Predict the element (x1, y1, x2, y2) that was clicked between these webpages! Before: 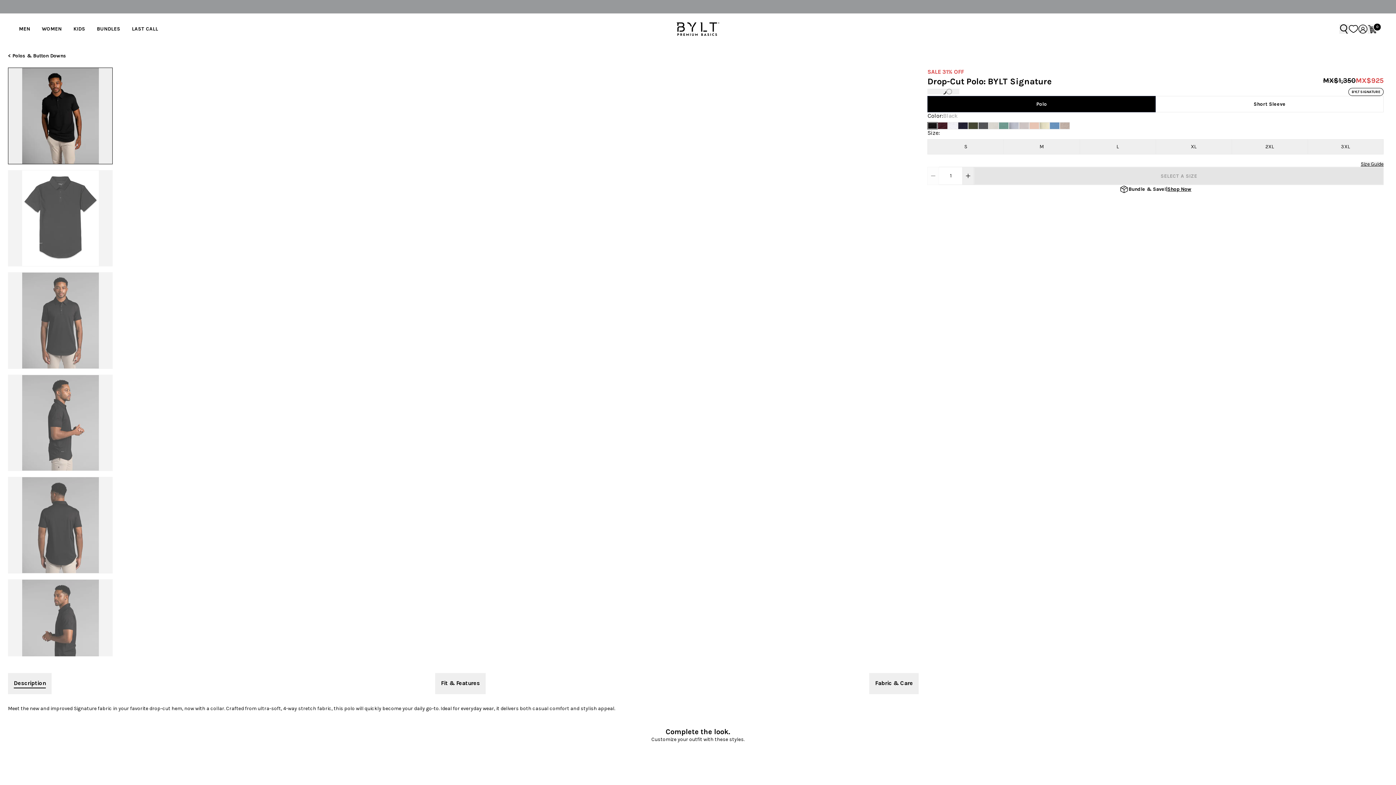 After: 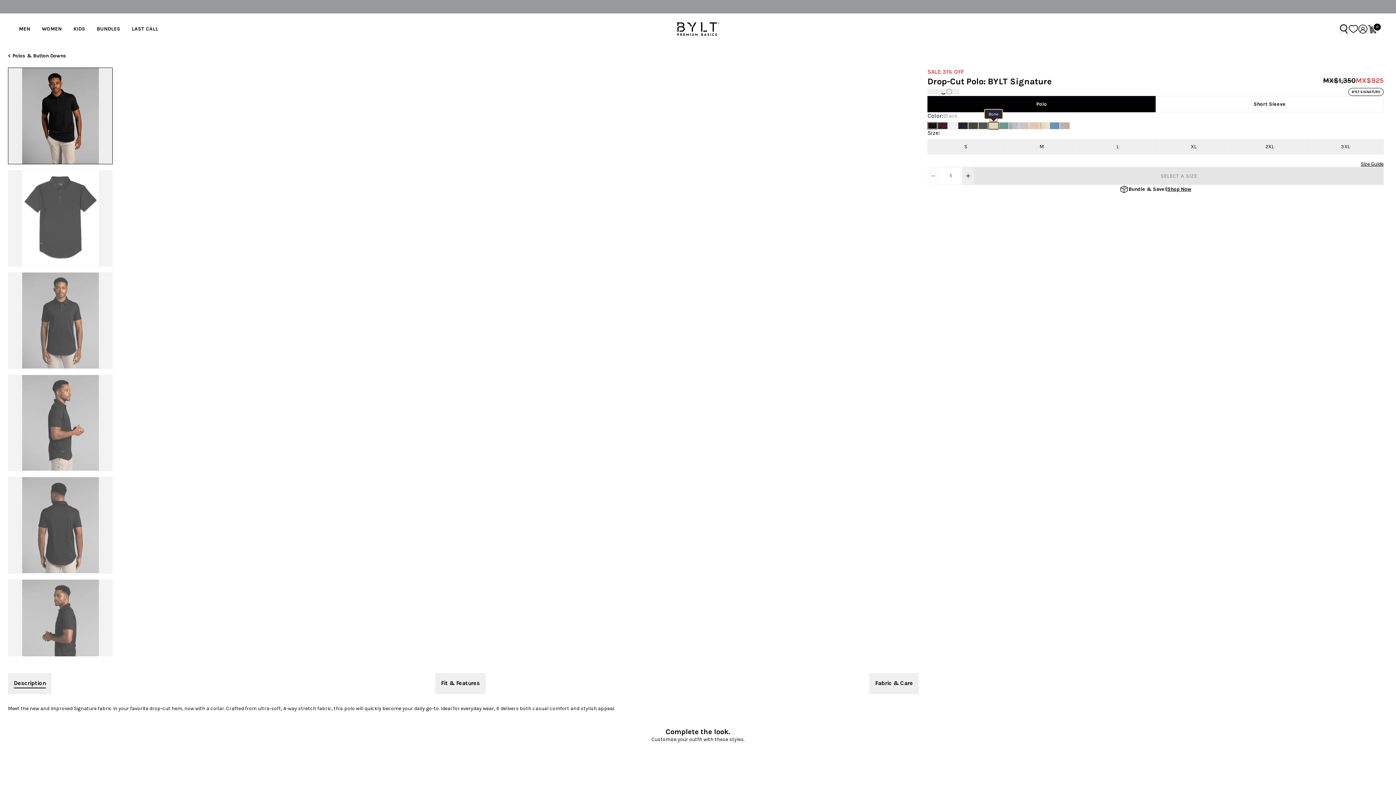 Action: label: Bone bbox: (988, 122, 999, 129)